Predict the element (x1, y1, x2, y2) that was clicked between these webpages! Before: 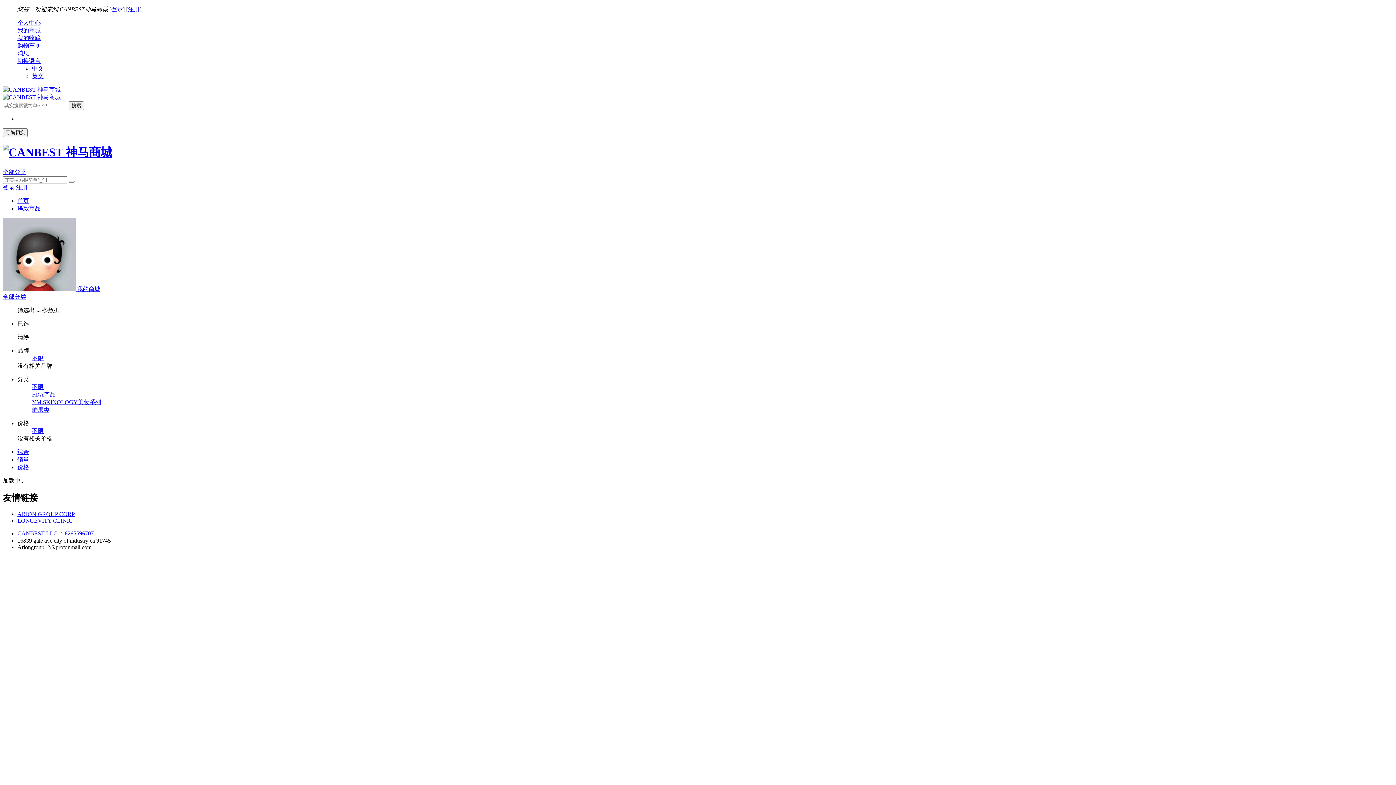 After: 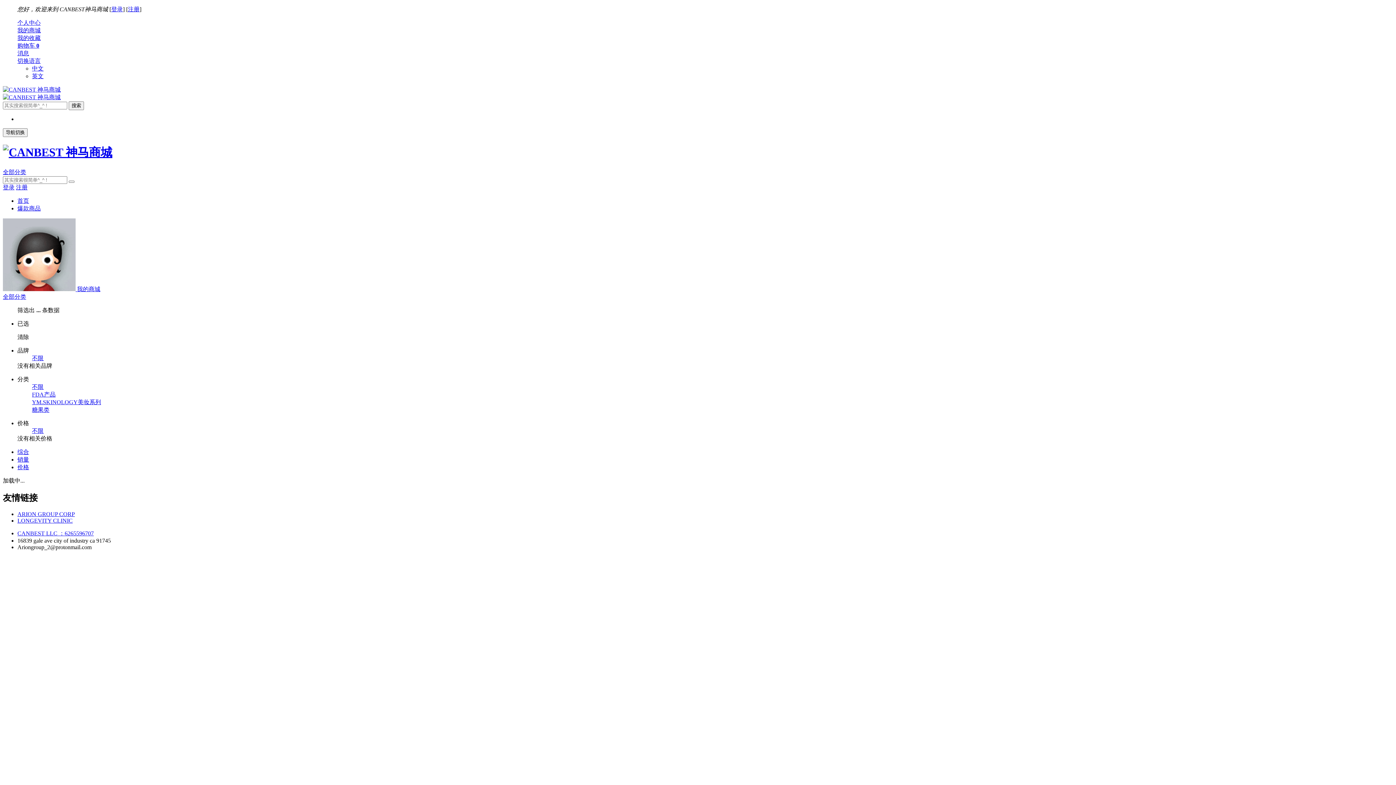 Action: bbox: (2, 286, 100, 292) label:  我的商城